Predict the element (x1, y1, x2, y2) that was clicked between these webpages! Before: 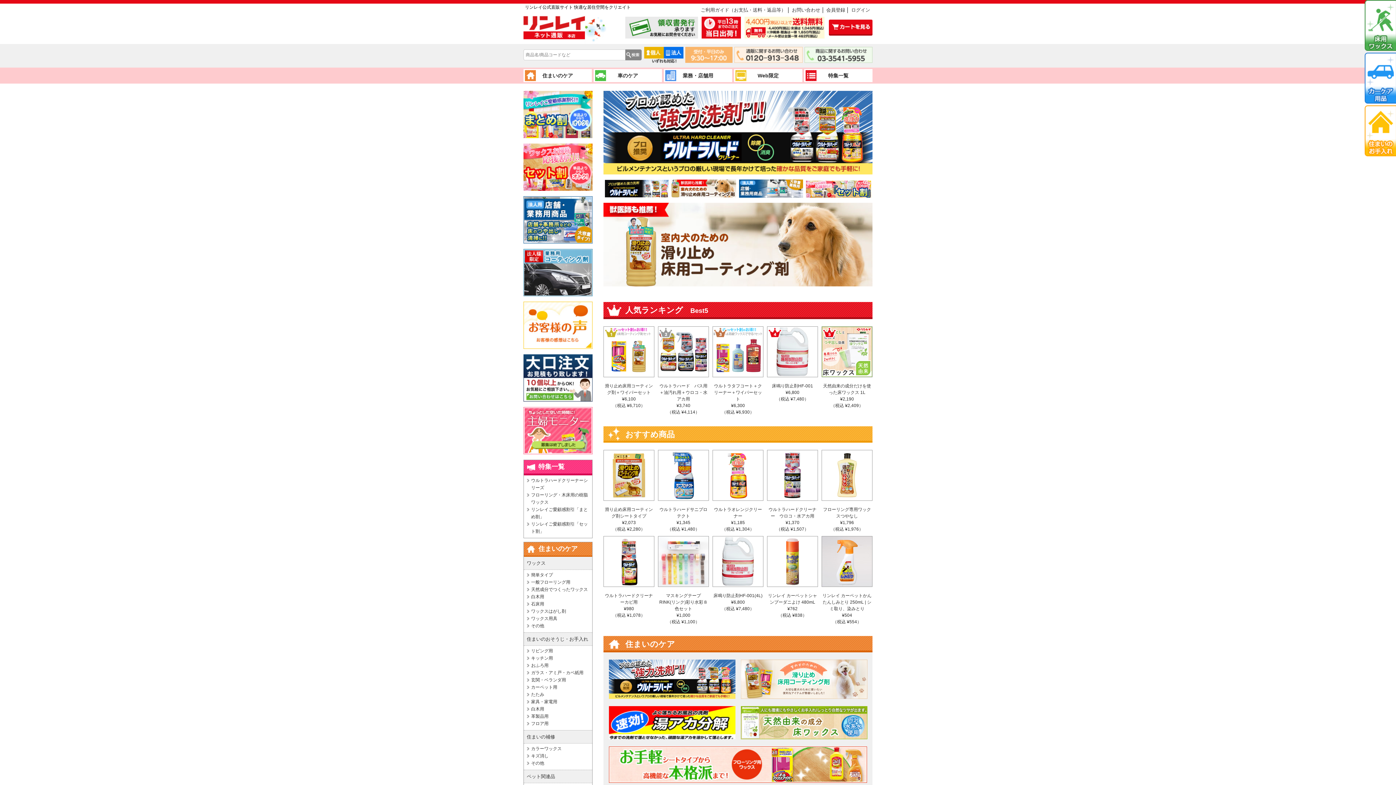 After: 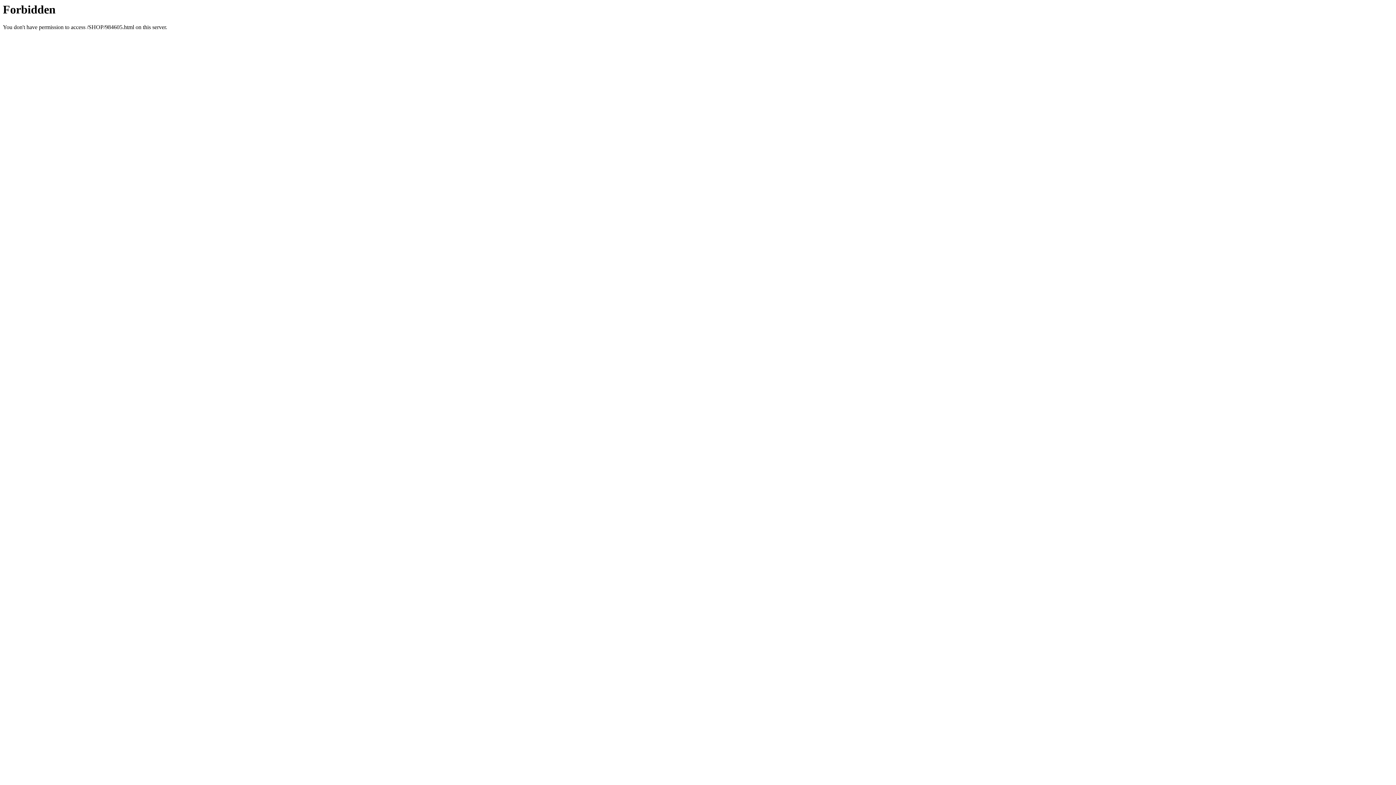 Action: bbox: (603, 500, 654, 532) label:  滑り止め床用コーティング剤シートタイプ
¥2,073
（税込 ¥2,280）